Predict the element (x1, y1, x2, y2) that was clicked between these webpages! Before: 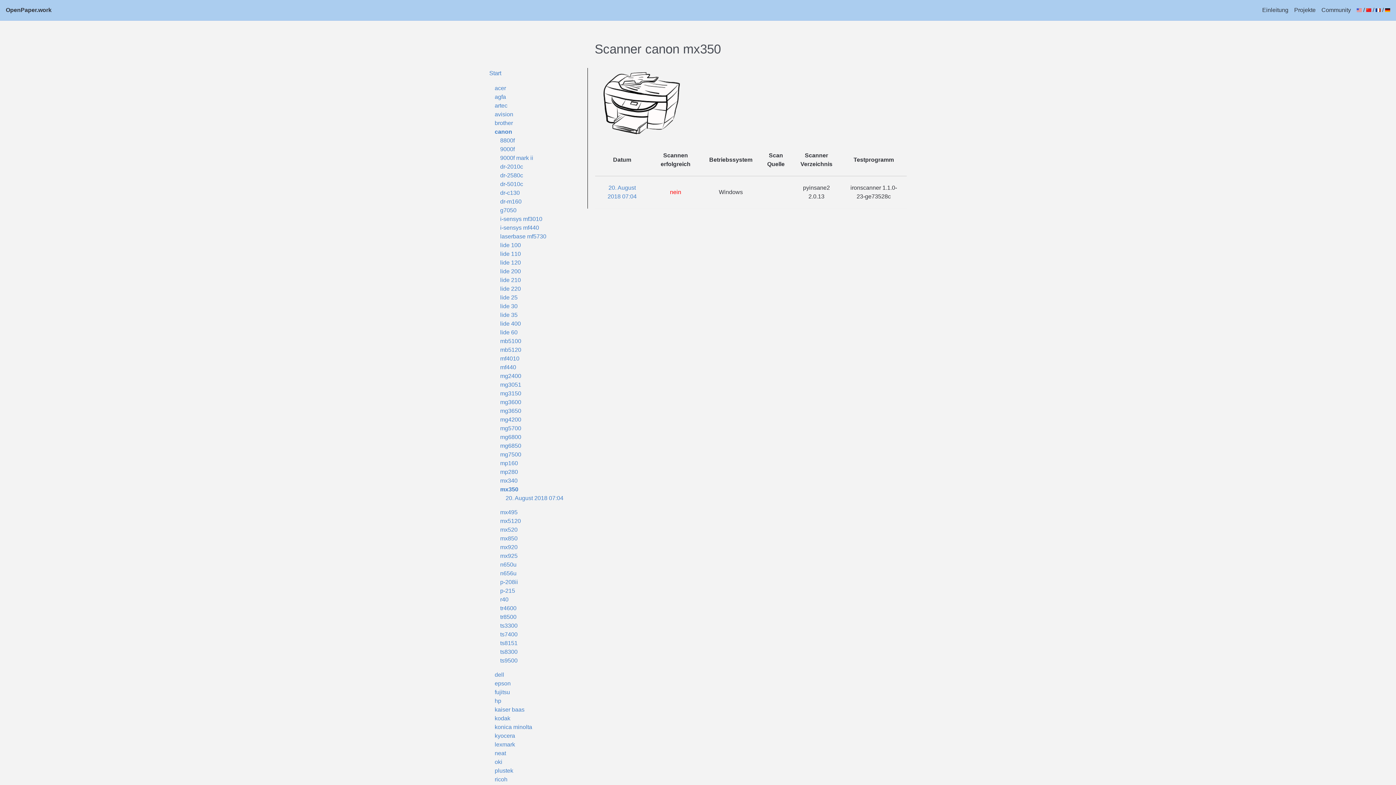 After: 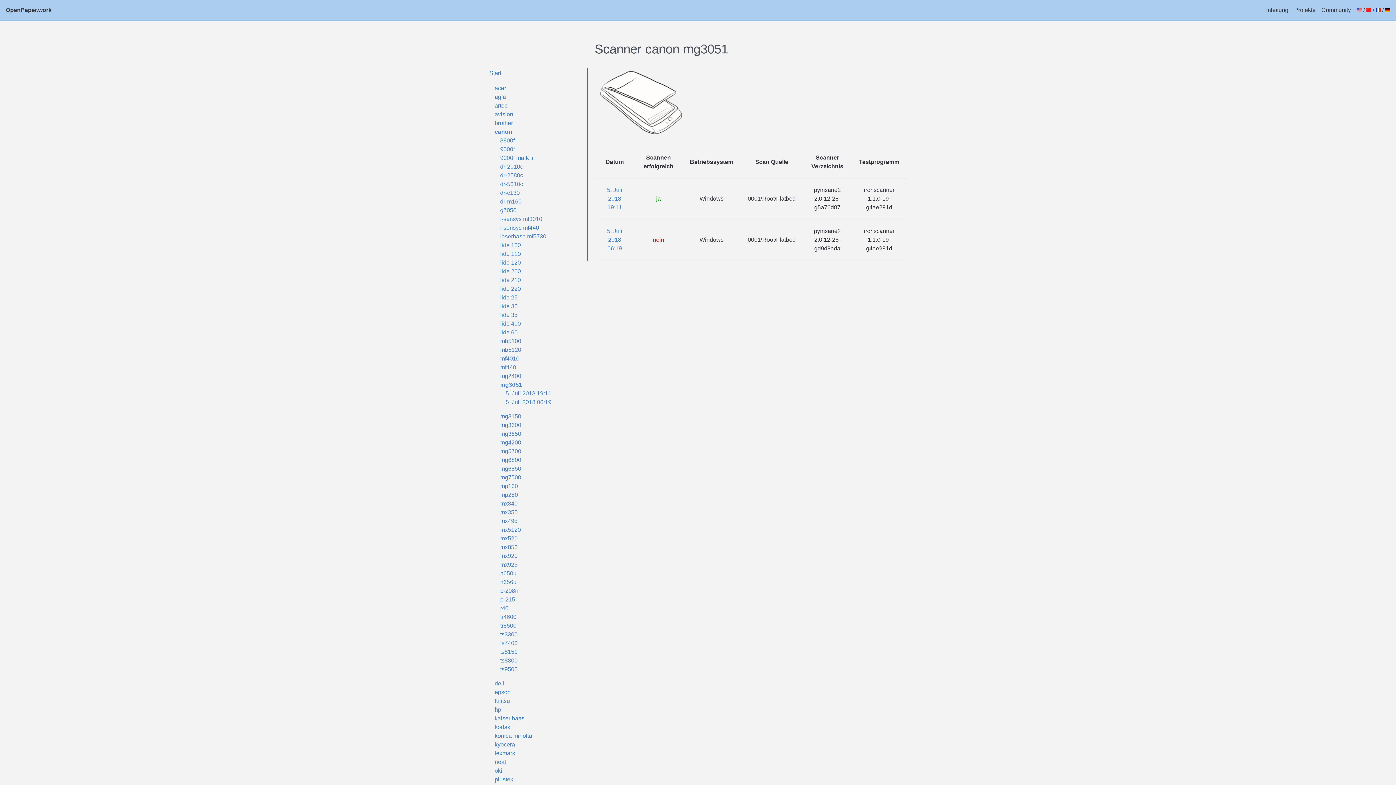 Action: label: mg3051 bbox: (500, 381, 521, 388)